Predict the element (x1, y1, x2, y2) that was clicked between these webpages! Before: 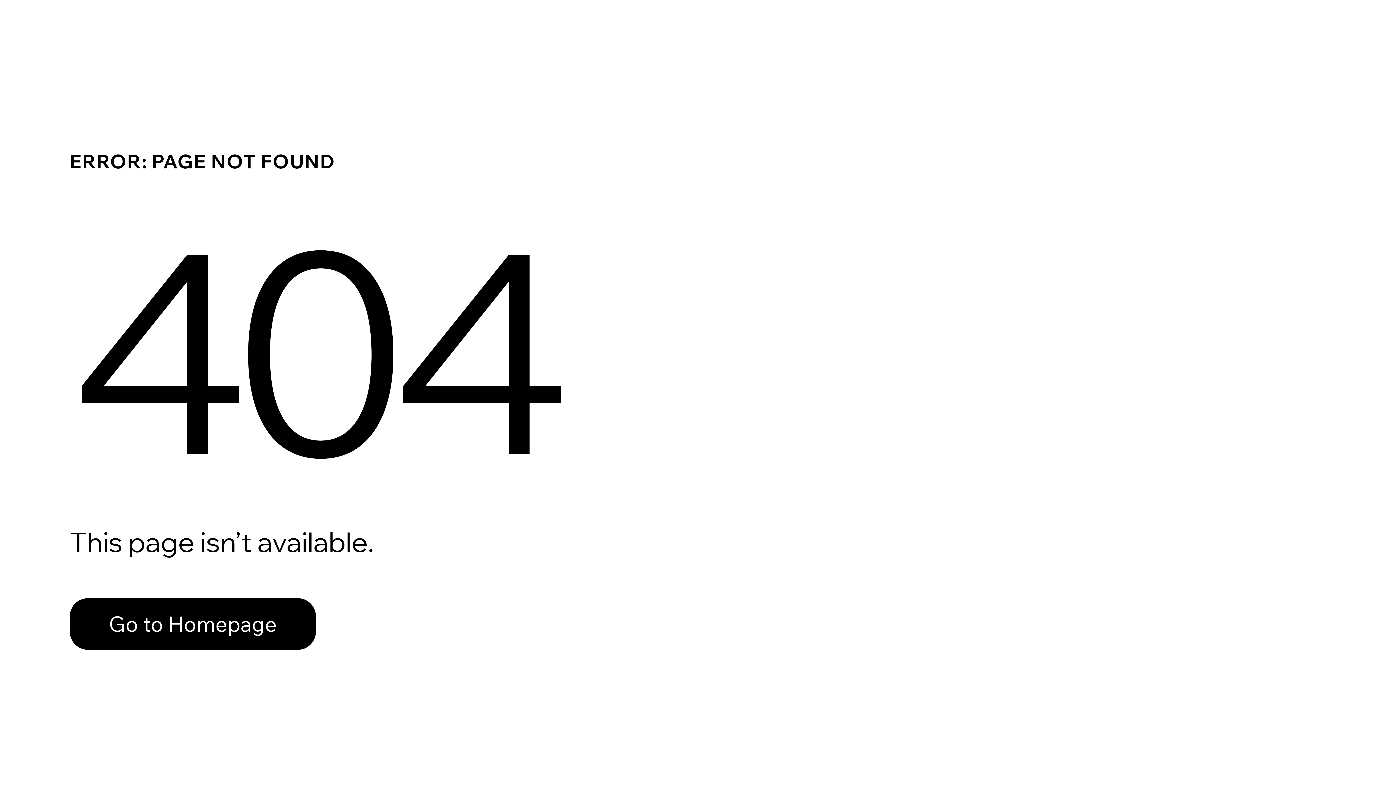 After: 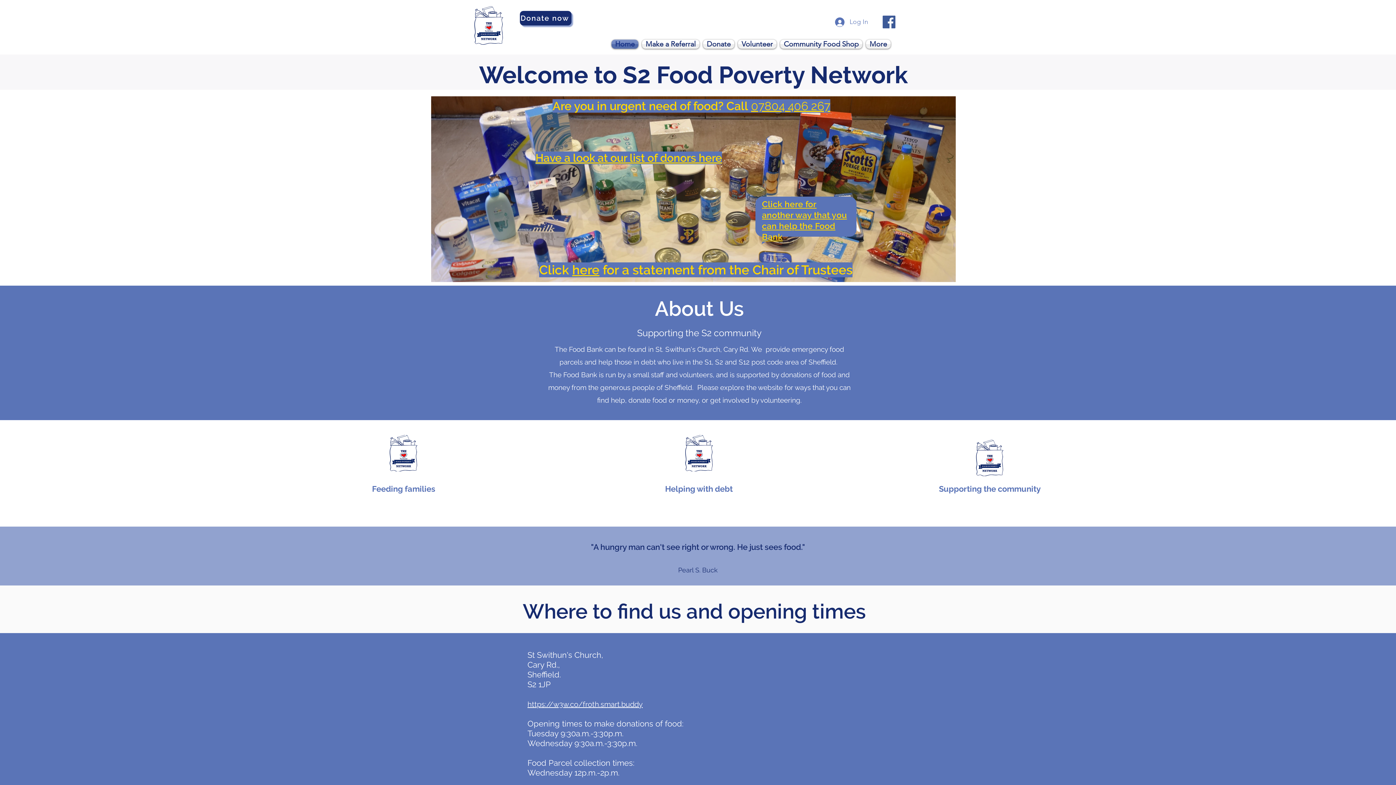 Action: label: Go to Homepage bbox: (69, 582, 768, 659)